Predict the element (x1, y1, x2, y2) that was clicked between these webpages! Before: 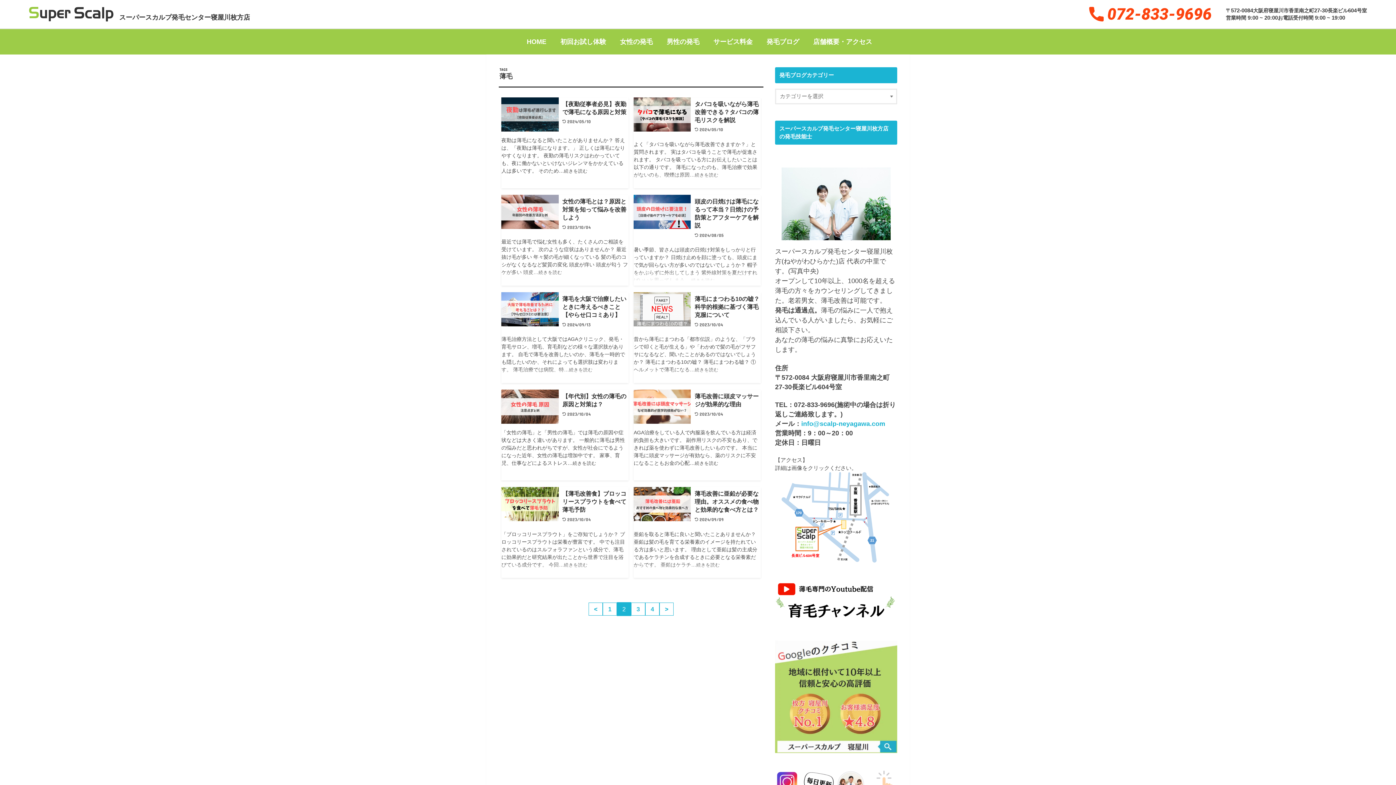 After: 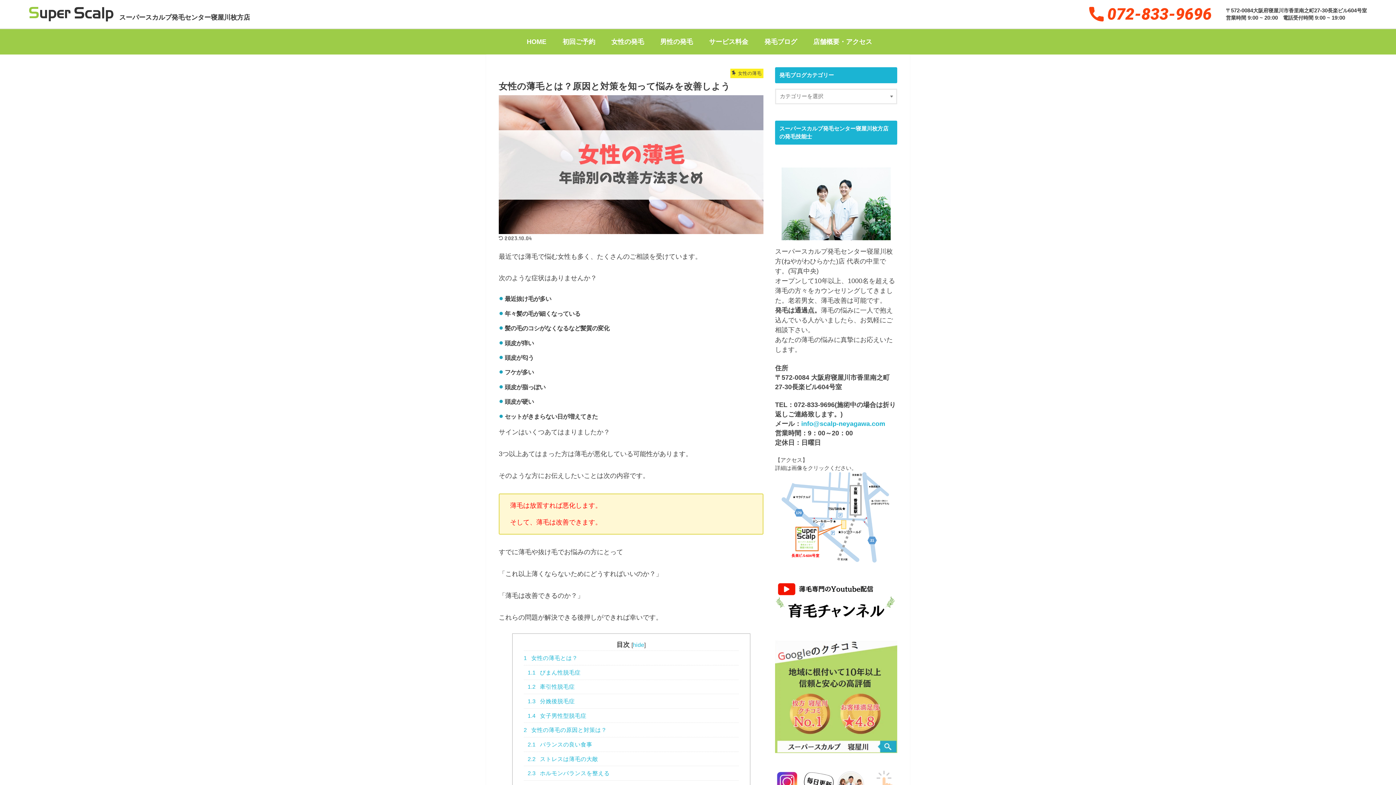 Action: bbox: (501, 194, 628, 285) label: 女性の薄毛とは？原因と対策を知って悩みを改善しよう

2023/10/04

最近では薄毛で悩む女性も多く、たくさんのご相談を受けています。 次のような症状はありませんか？ 最近抜け毛が多い 年々髪の毛が細くなっている 髪の毛のコシがなくなるなど髪質の変化 頭皮が痒い 頭皮が匂う フケが多い 頭皮…続きを読む